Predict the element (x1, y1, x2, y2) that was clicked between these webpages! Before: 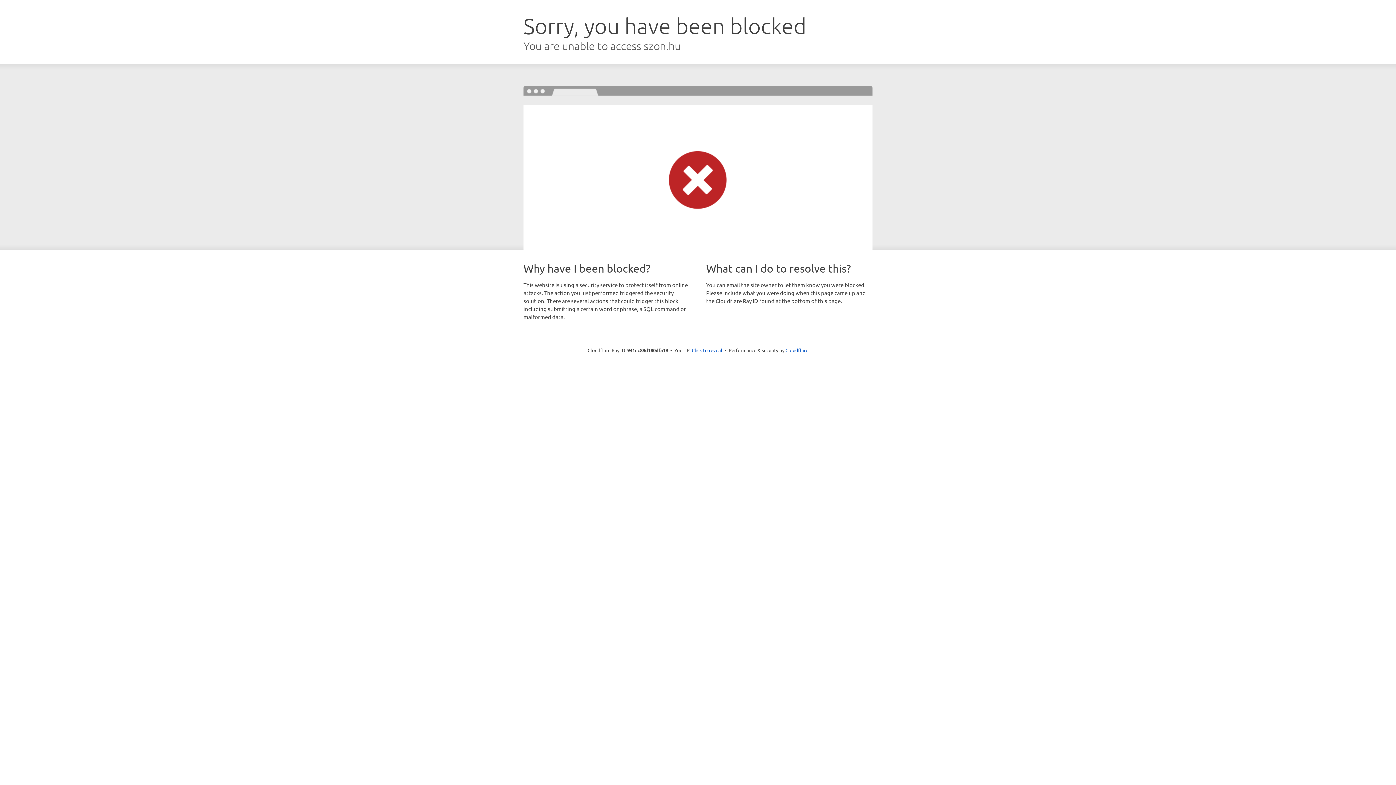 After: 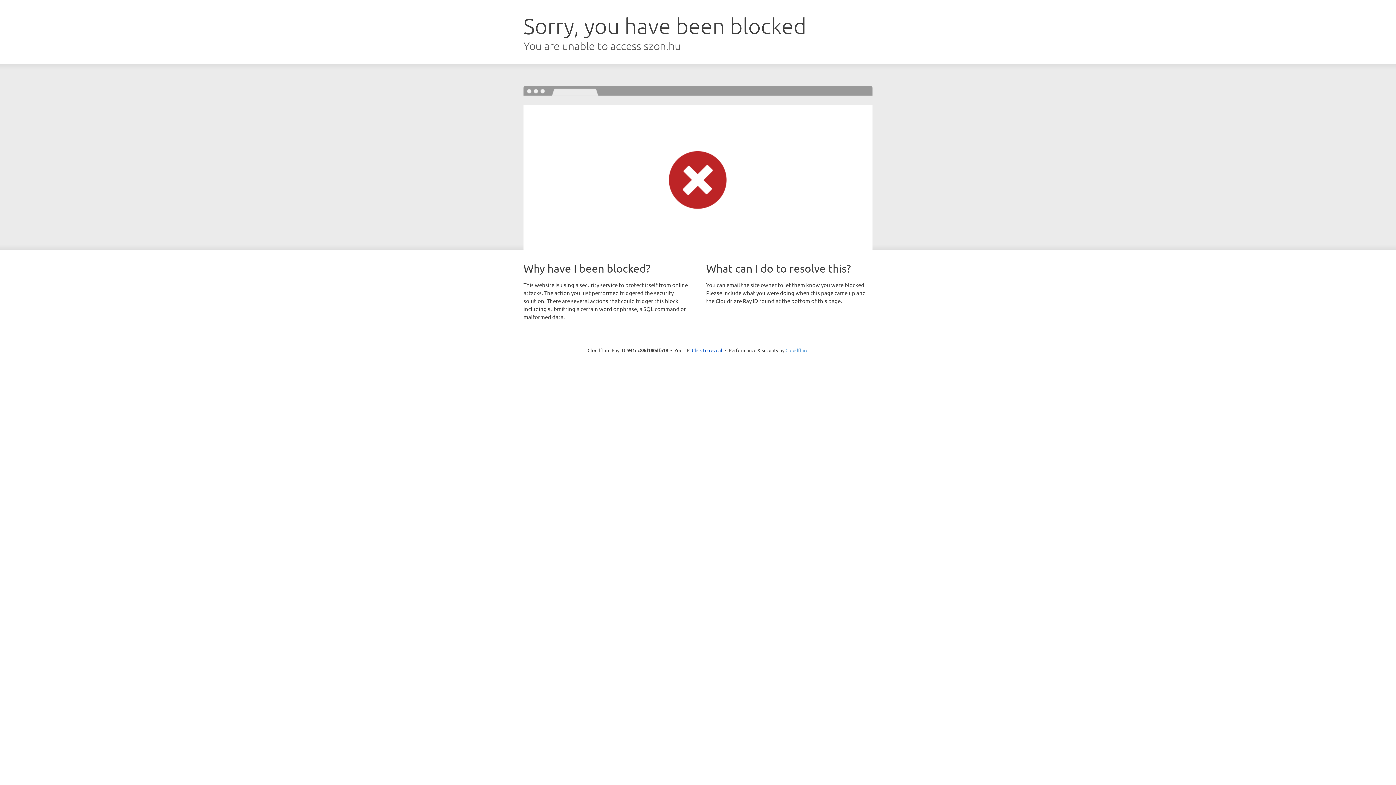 Action: bbox: (785, 347, 808, 353) label: Cloudflare